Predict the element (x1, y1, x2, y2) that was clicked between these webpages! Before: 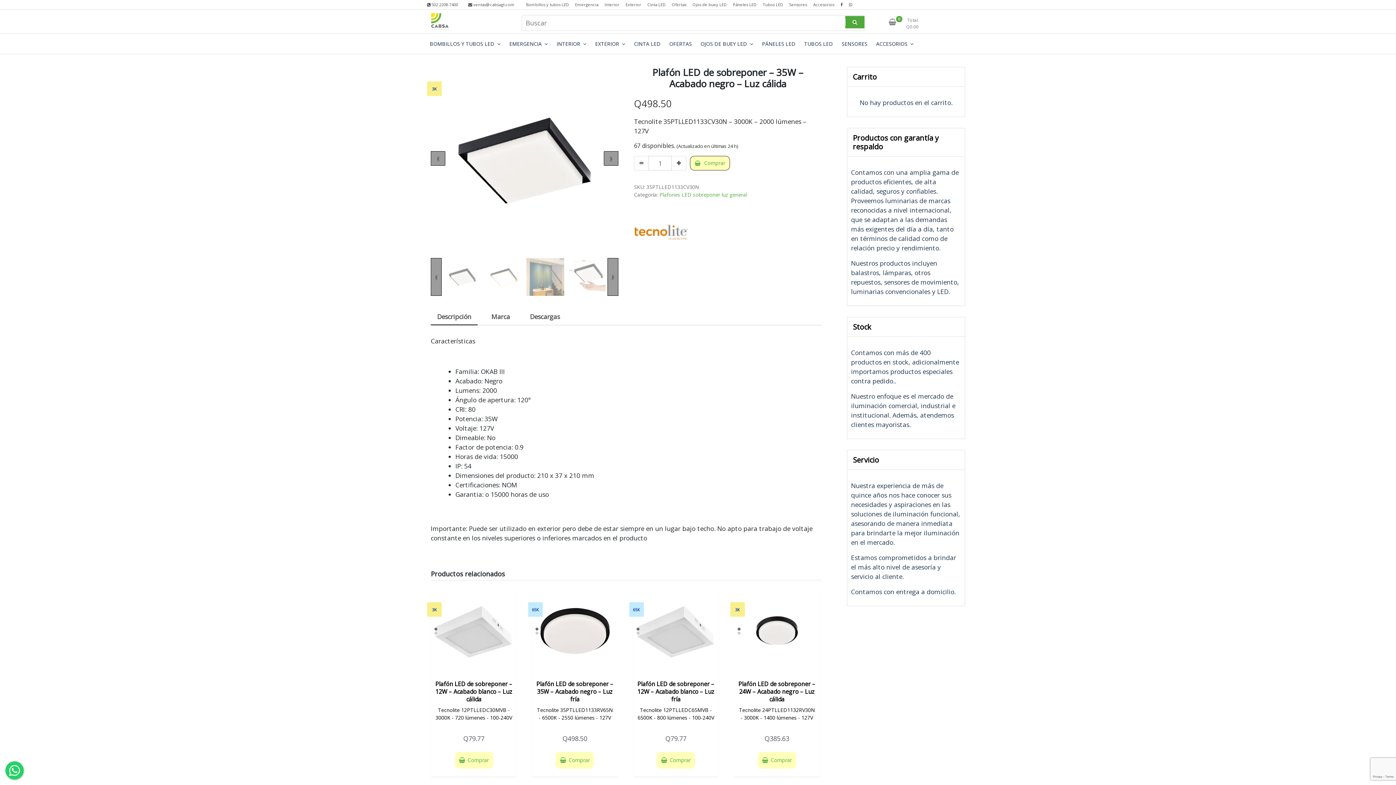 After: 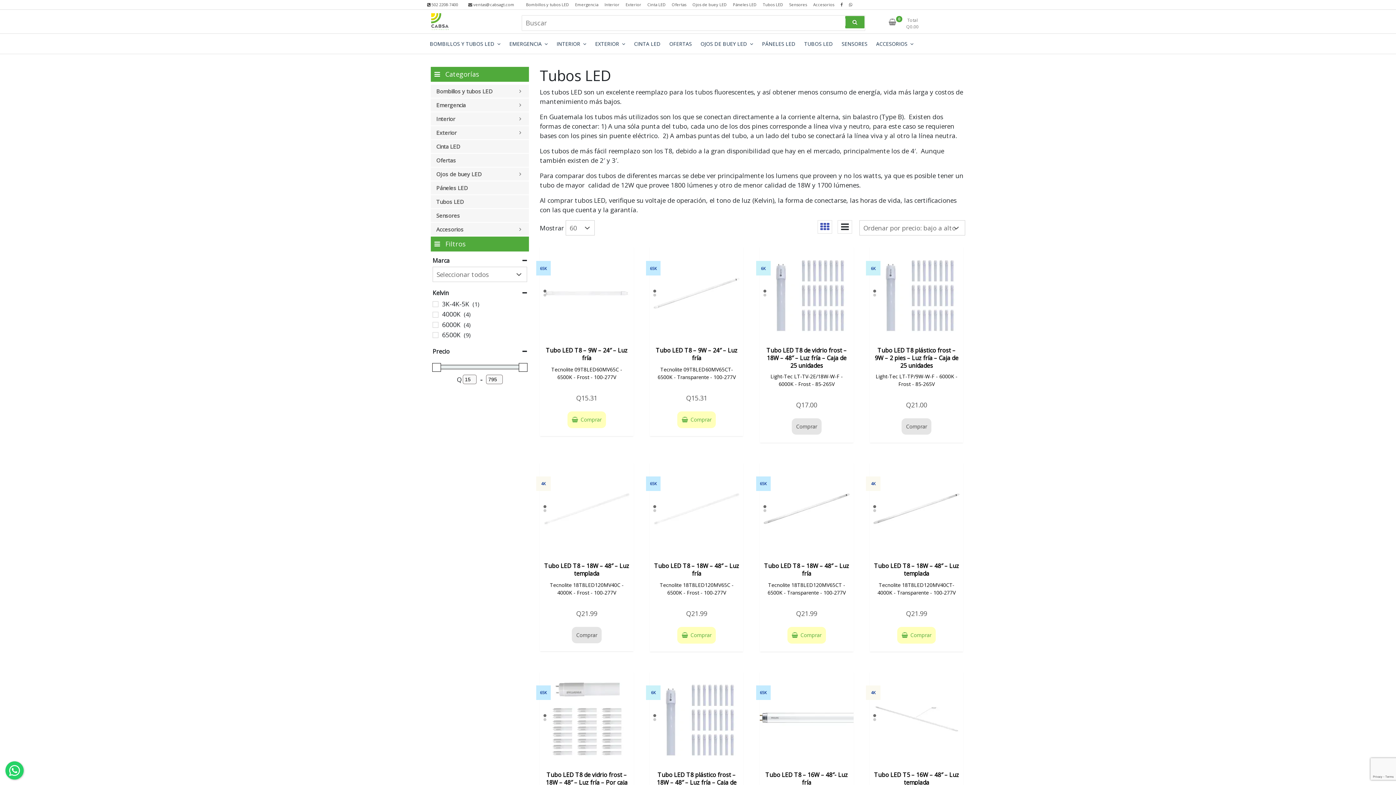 Action: label: TUBOS LED bbox: (800, 35, 837, 52)